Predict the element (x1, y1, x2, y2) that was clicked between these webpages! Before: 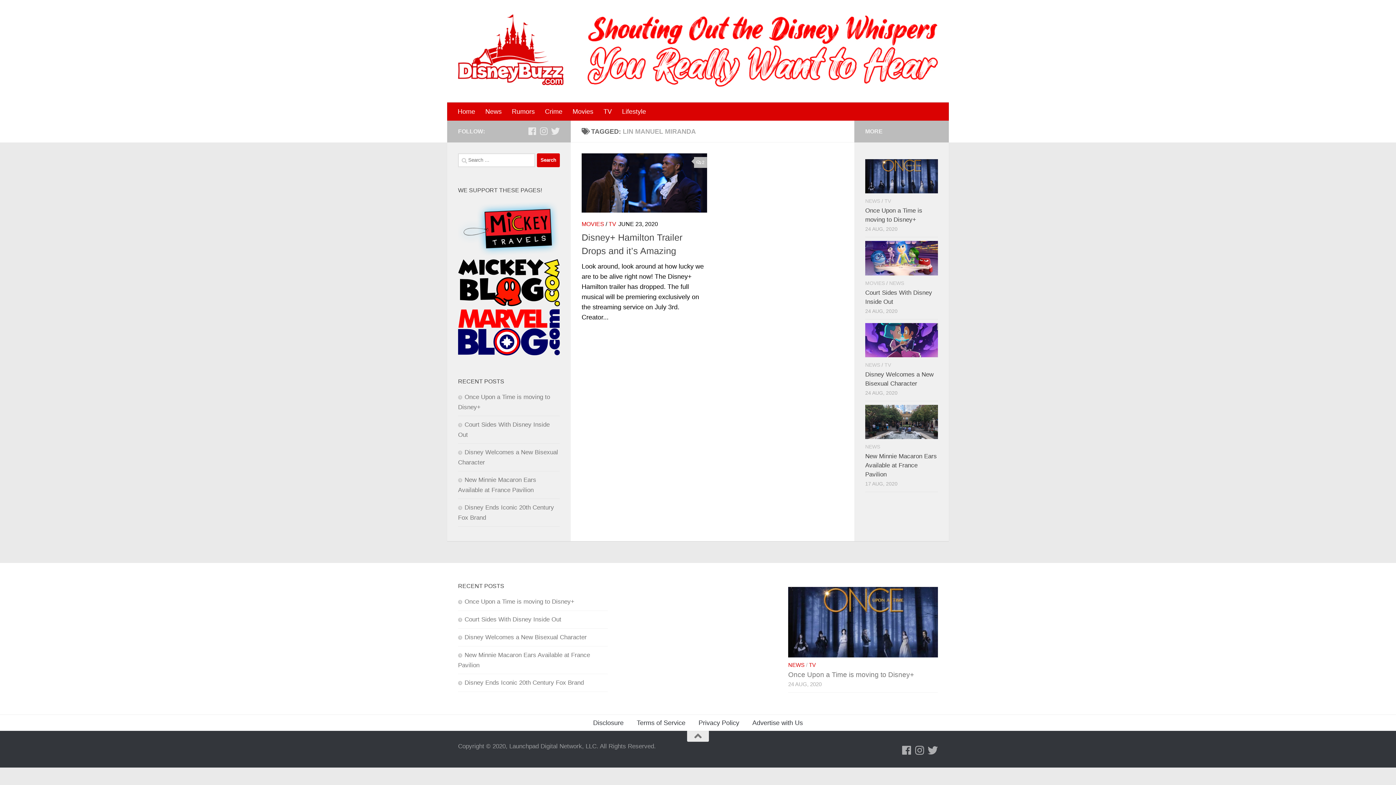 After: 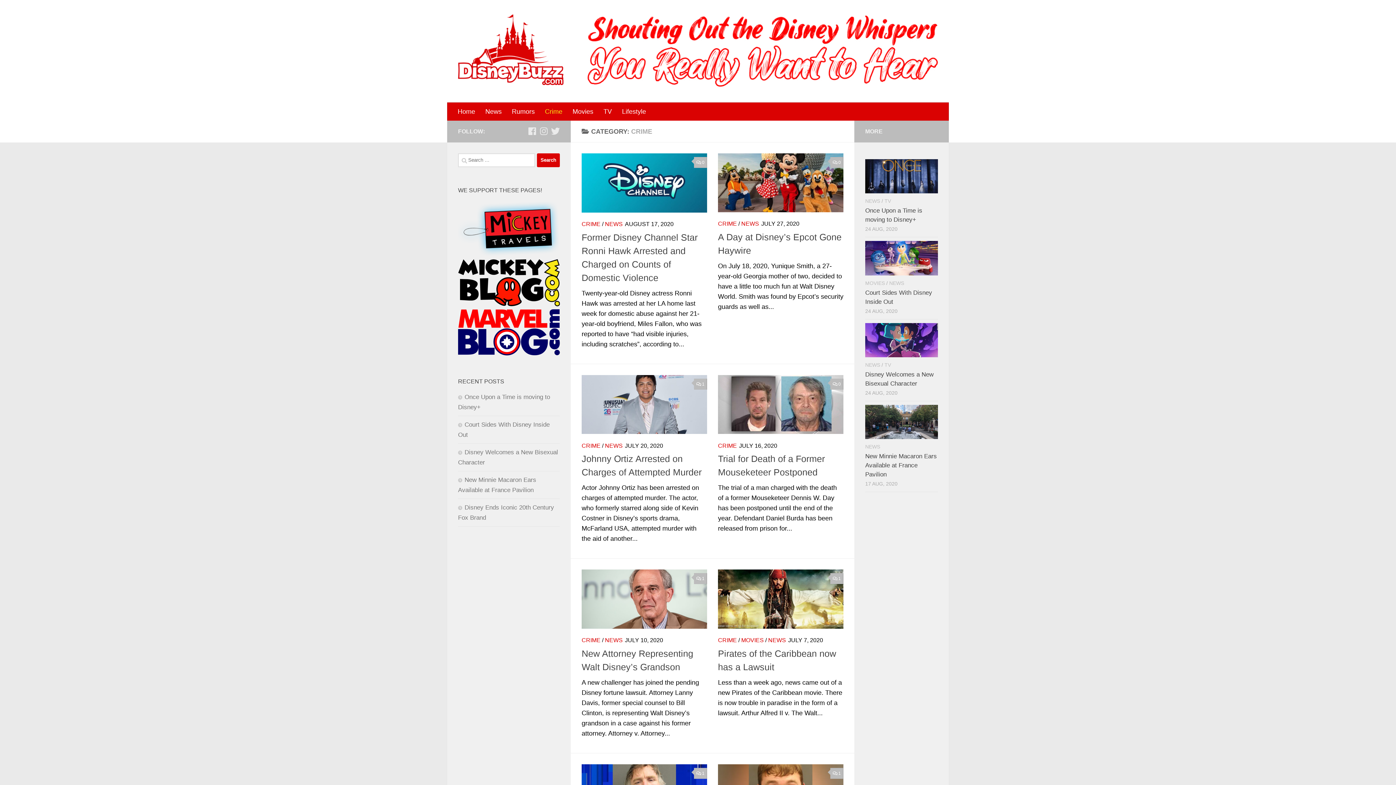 Action: bbox: (540, 102, 567, 120) label: Crime